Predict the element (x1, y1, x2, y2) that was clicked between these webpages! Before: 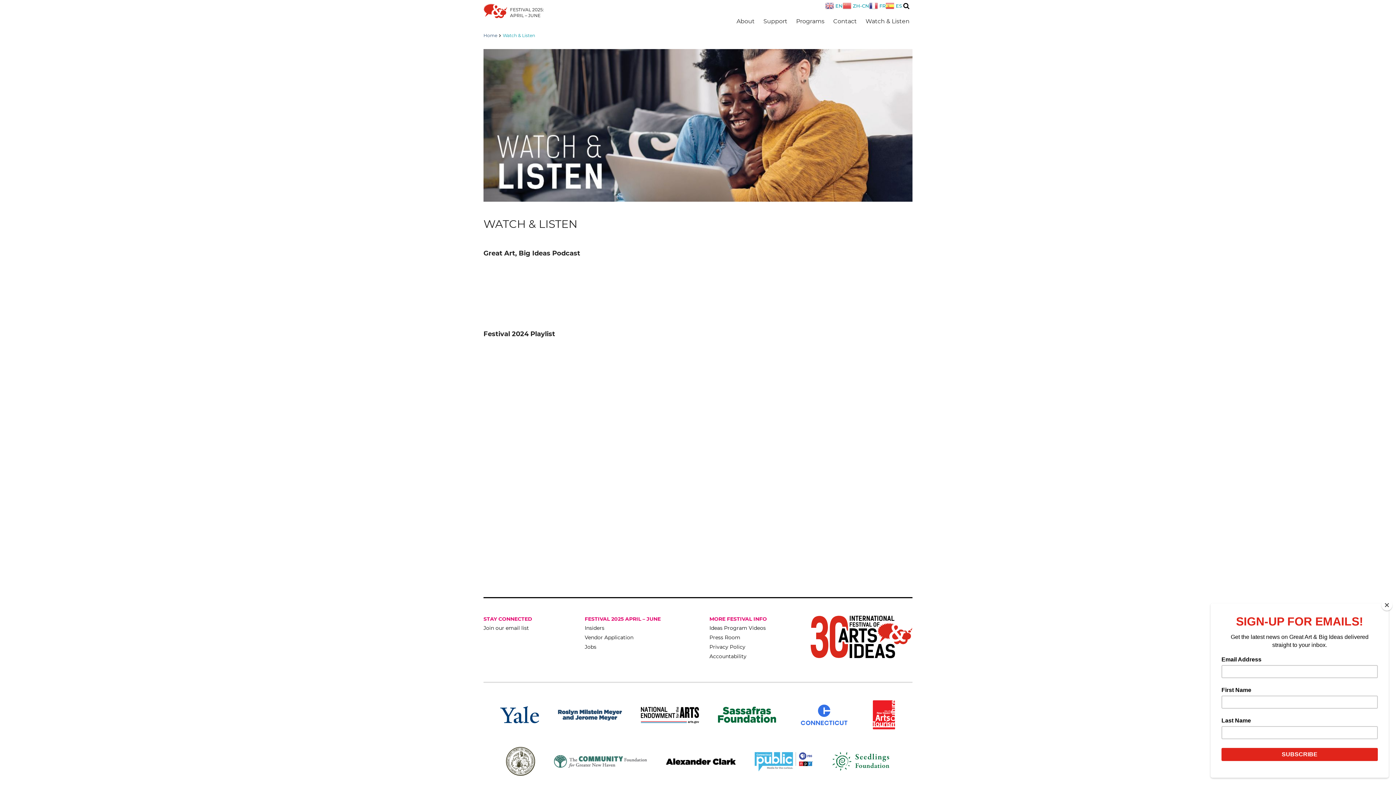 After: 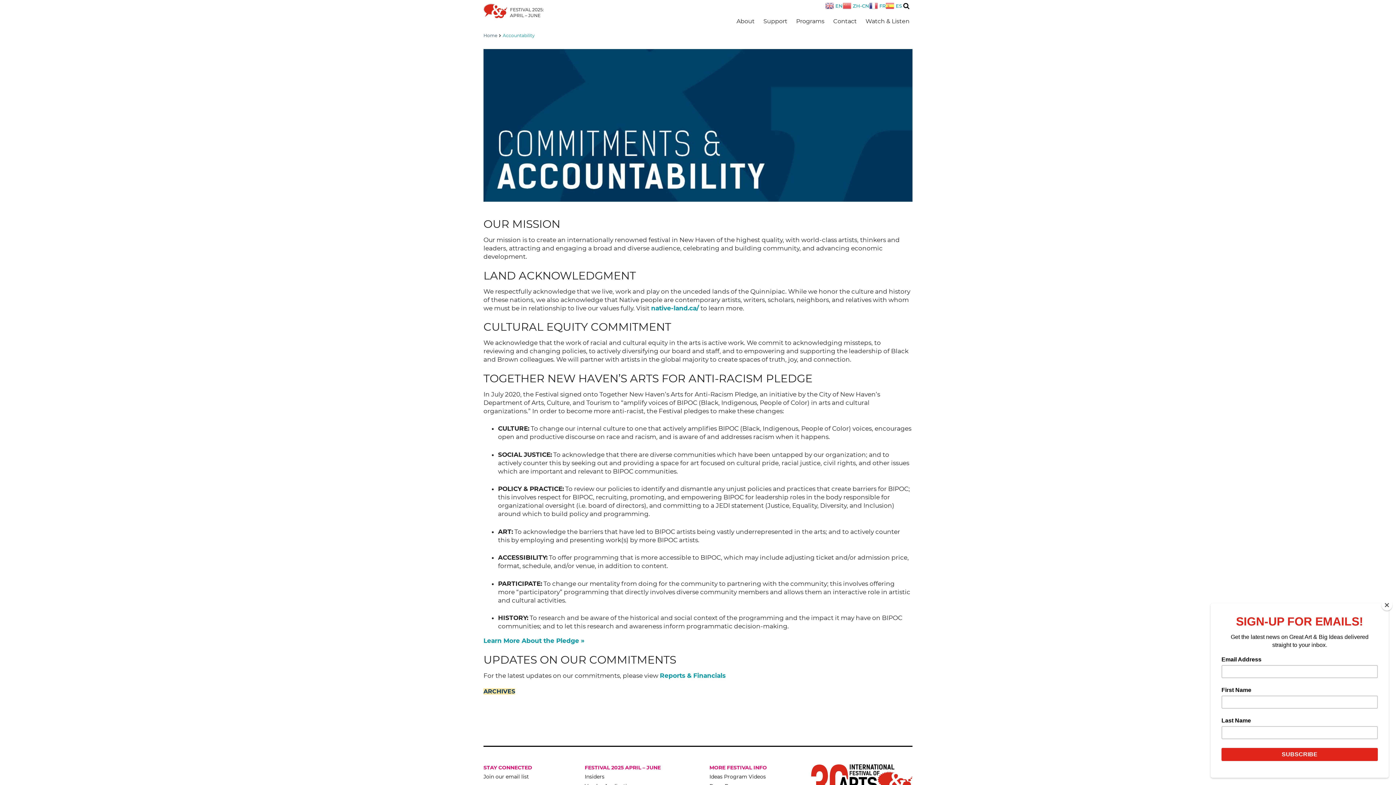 Action: bbox: (709, 653, 746, 660) label: Accountability